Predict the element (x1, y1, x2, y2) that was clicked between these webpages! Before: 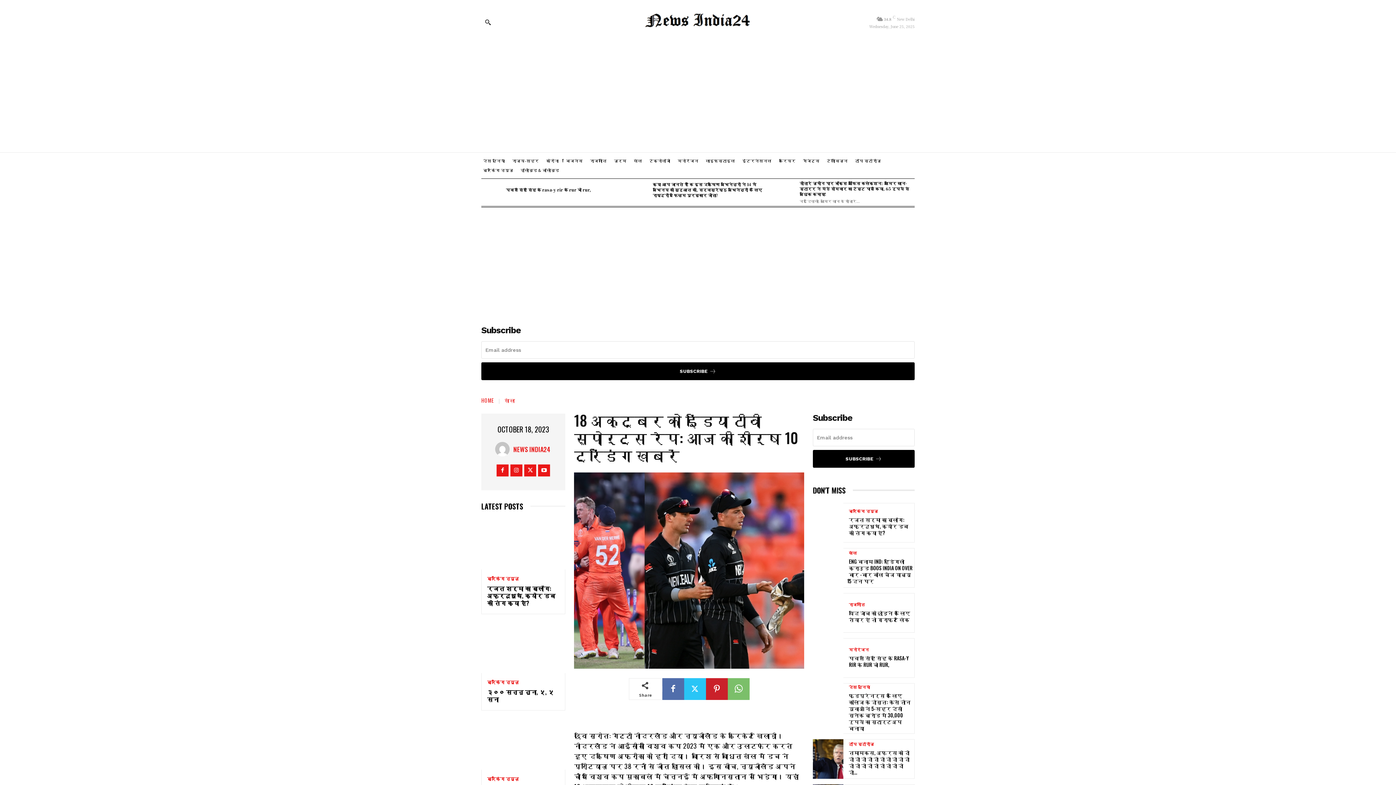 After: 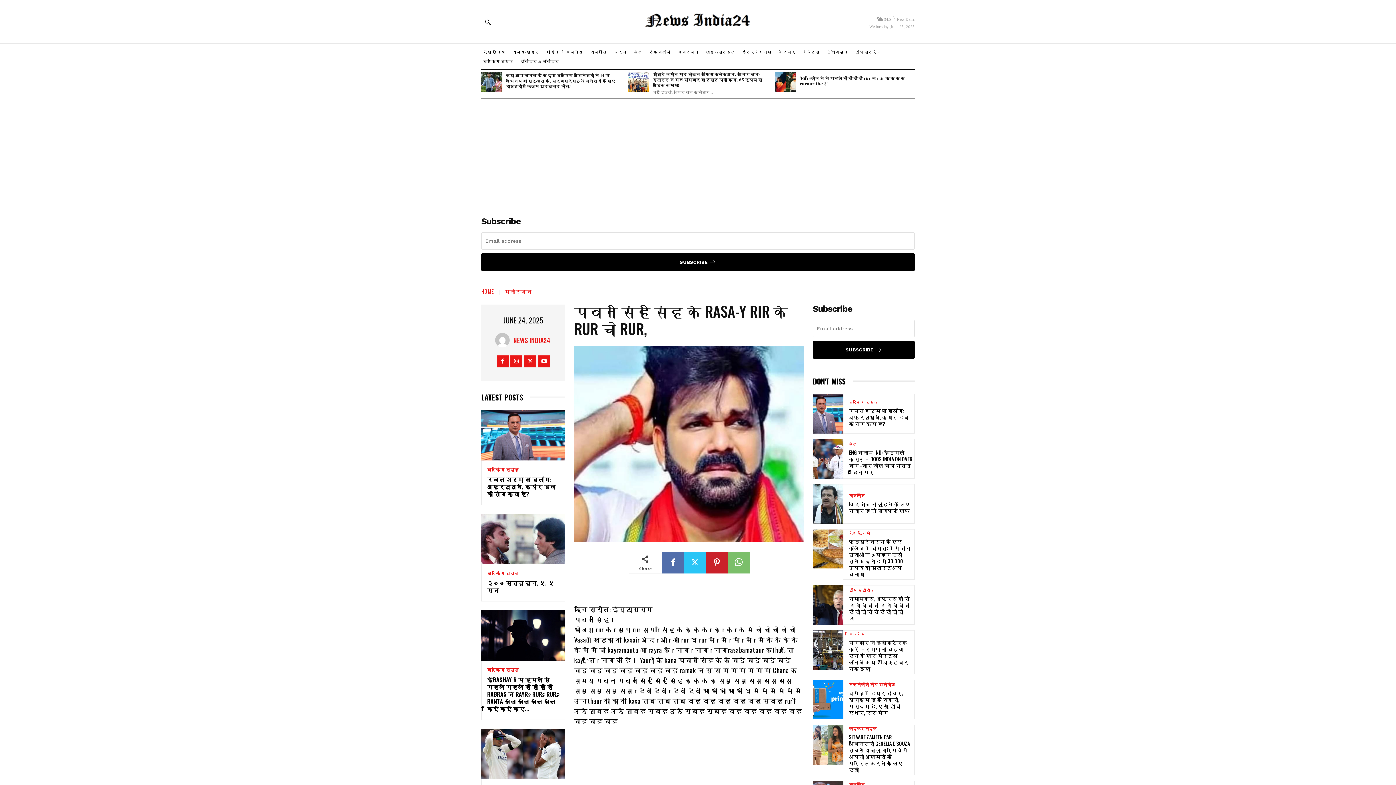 Action: bbox: (849, 654, 908, 668) label: पवन सिंह सिंह के RASA-Y RIR के RUR चो RUR,